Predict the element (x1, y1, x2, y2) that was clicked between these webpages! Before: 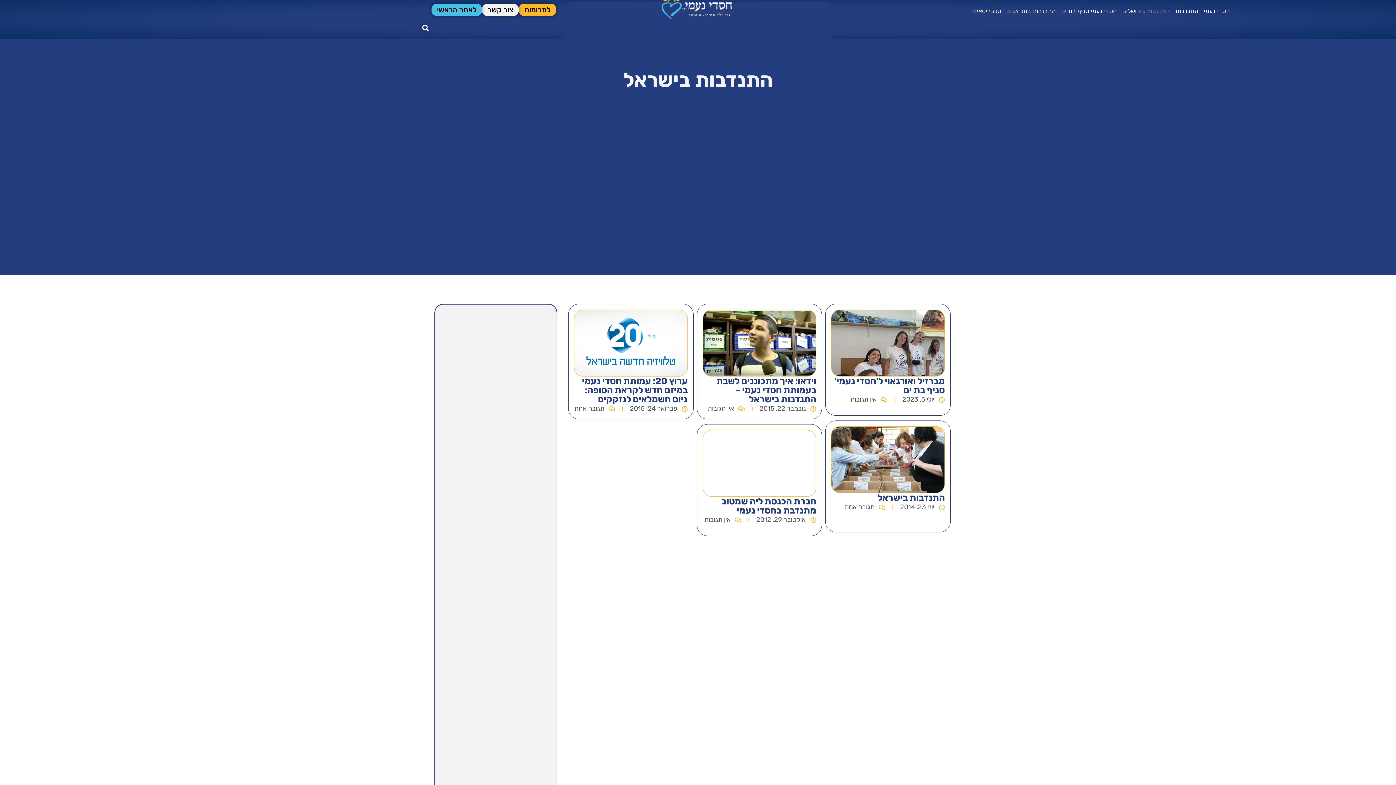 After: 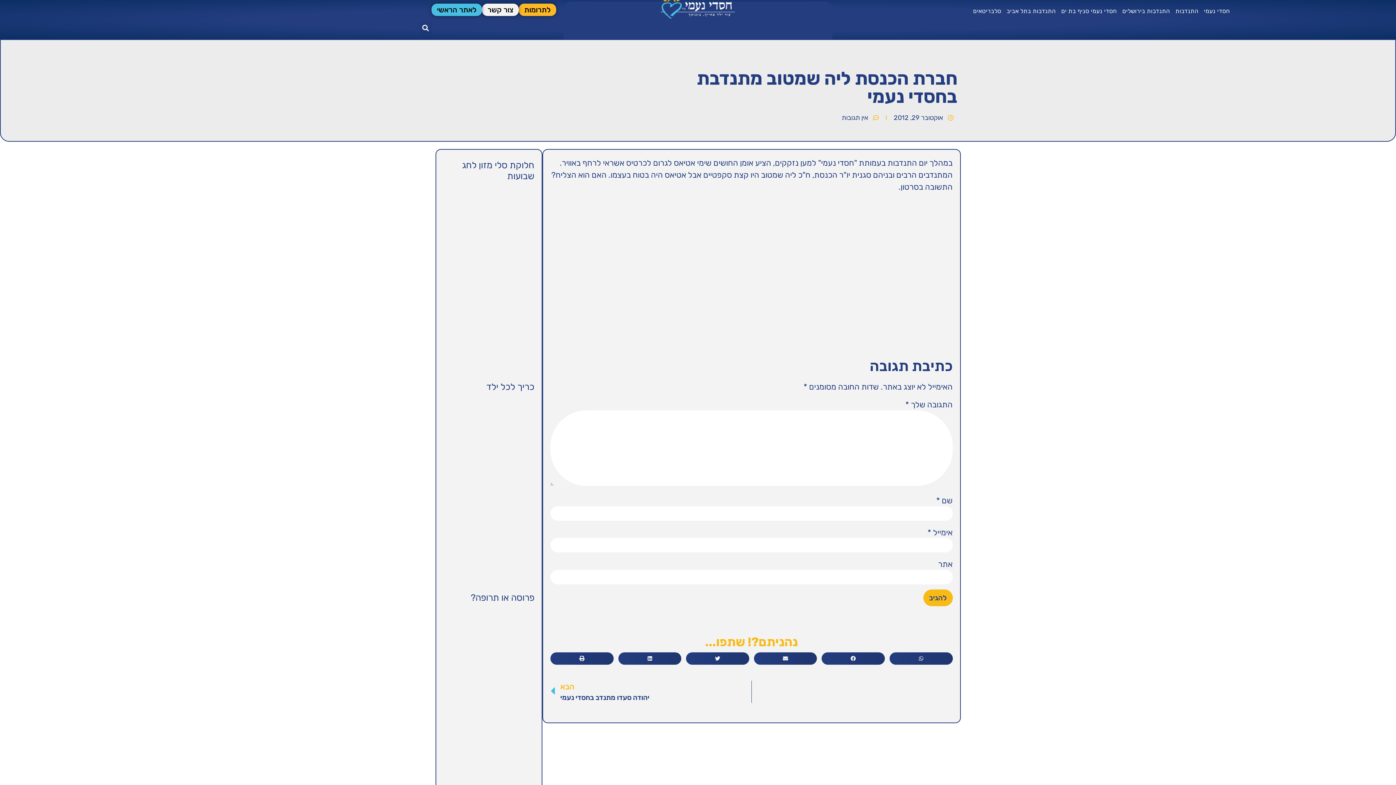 Action: bbox: (702, 430, 816, 497)